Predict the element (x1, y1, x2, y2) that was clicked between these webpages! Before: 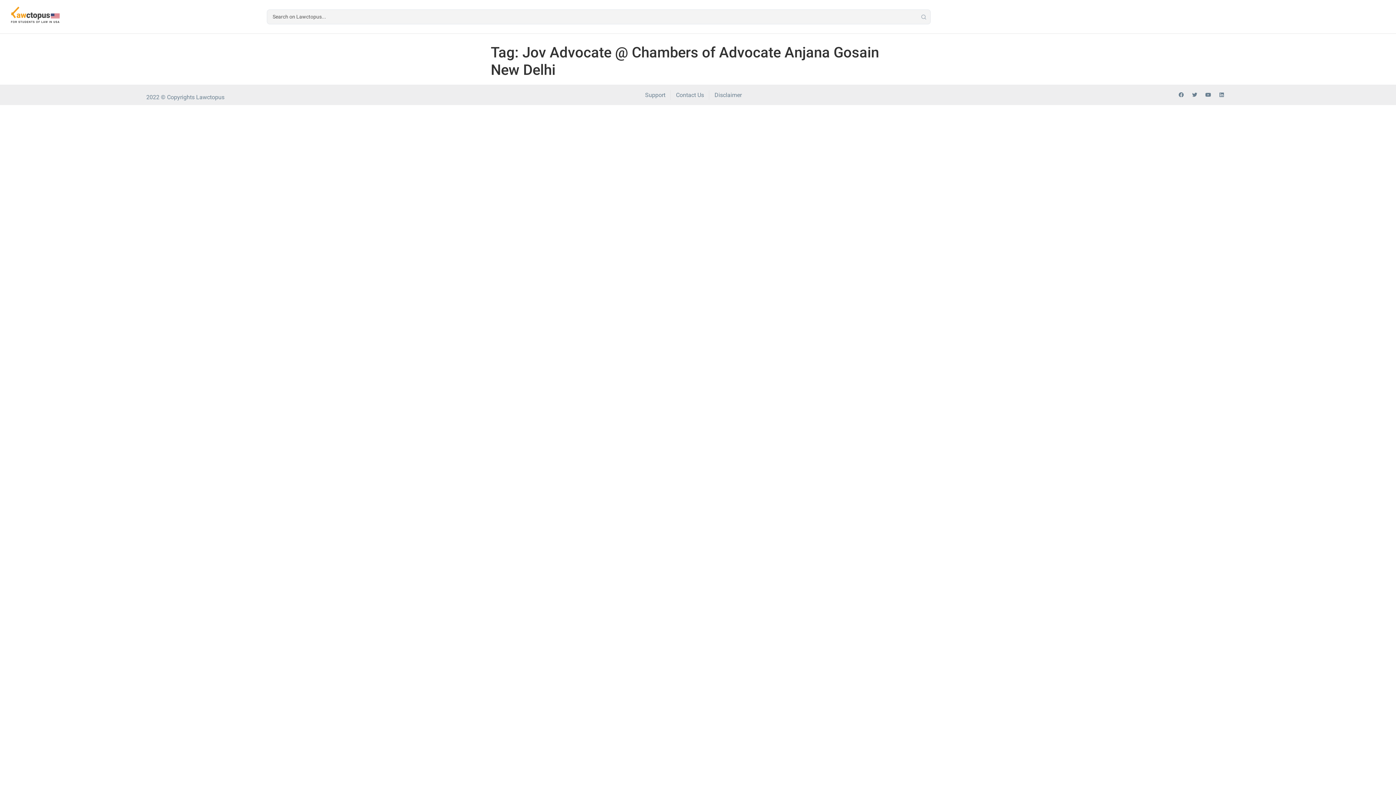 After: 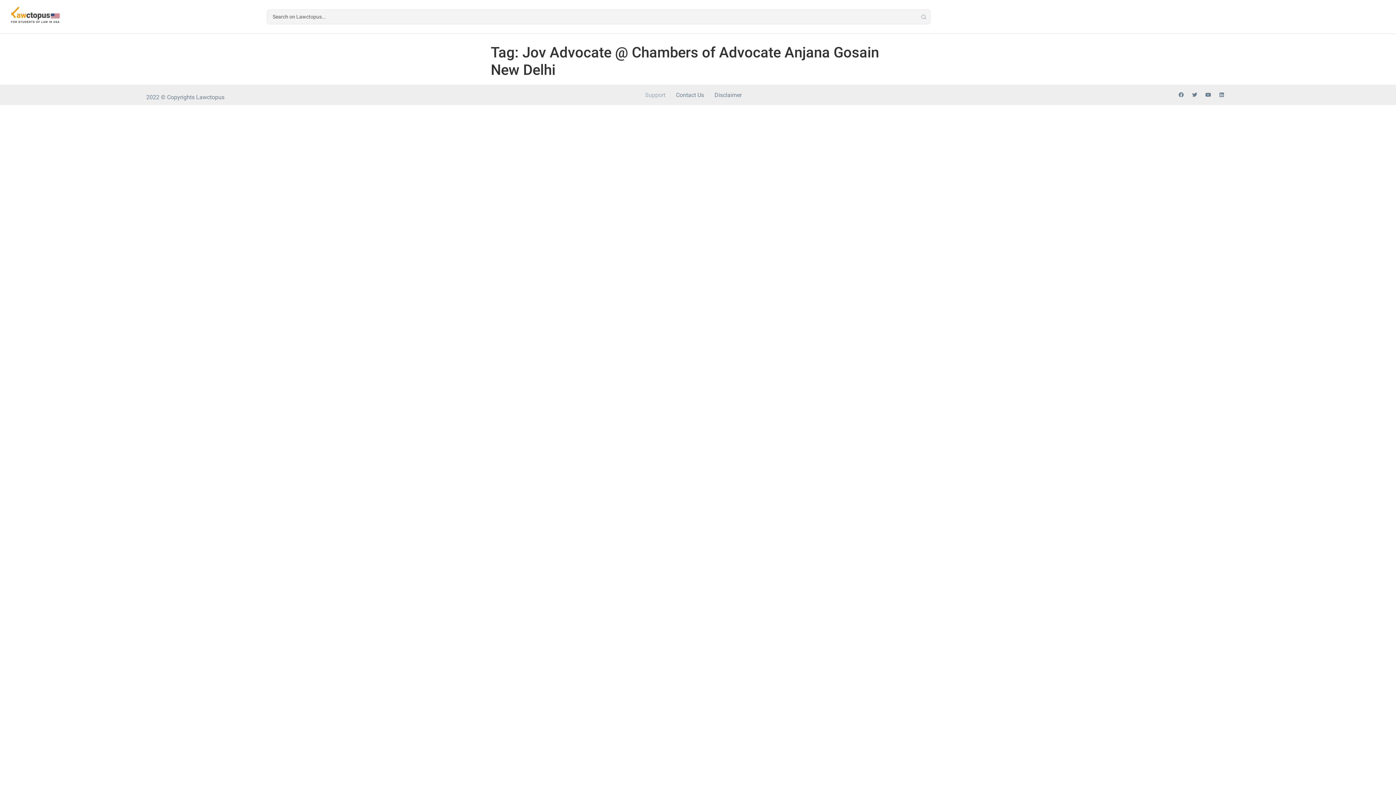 Action: label: Support bbox: (645, 90, 665, 99)